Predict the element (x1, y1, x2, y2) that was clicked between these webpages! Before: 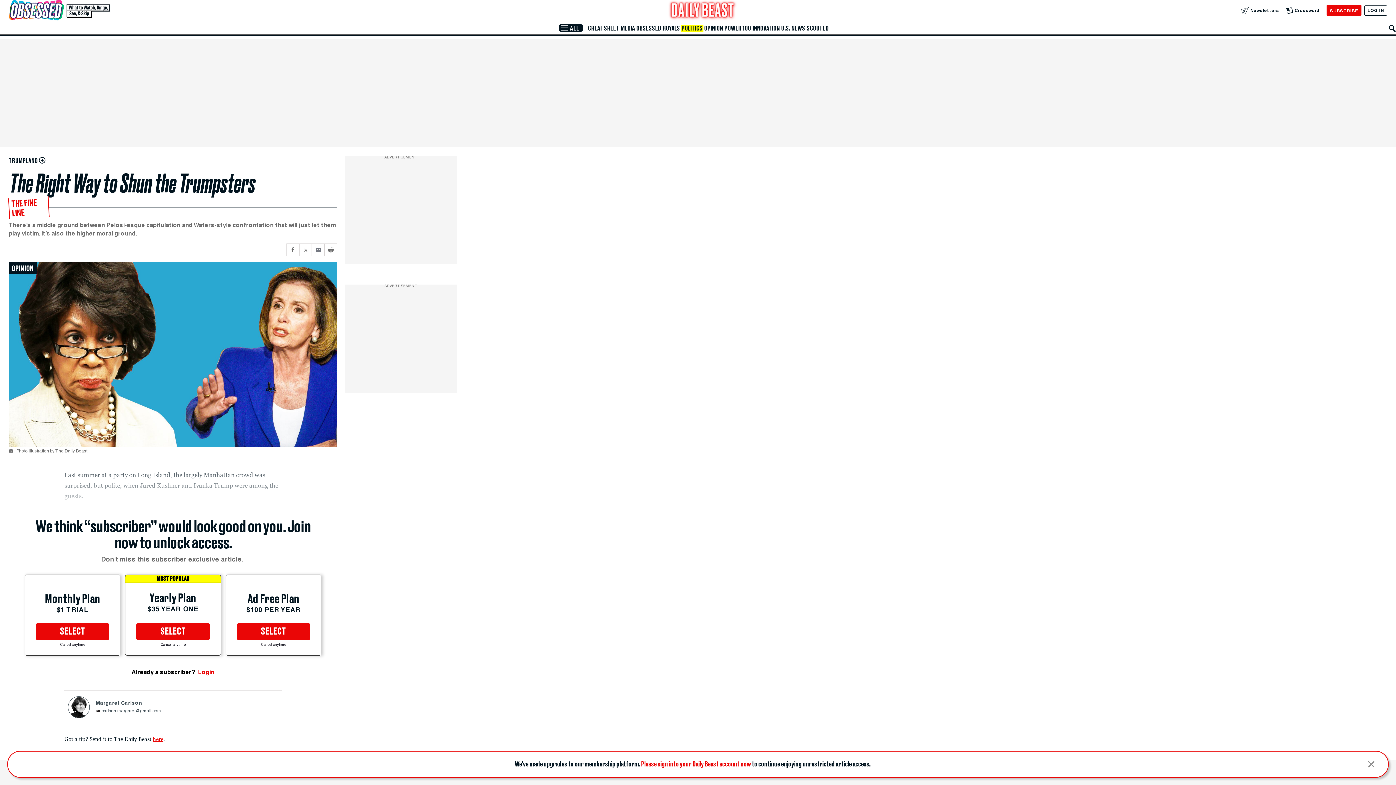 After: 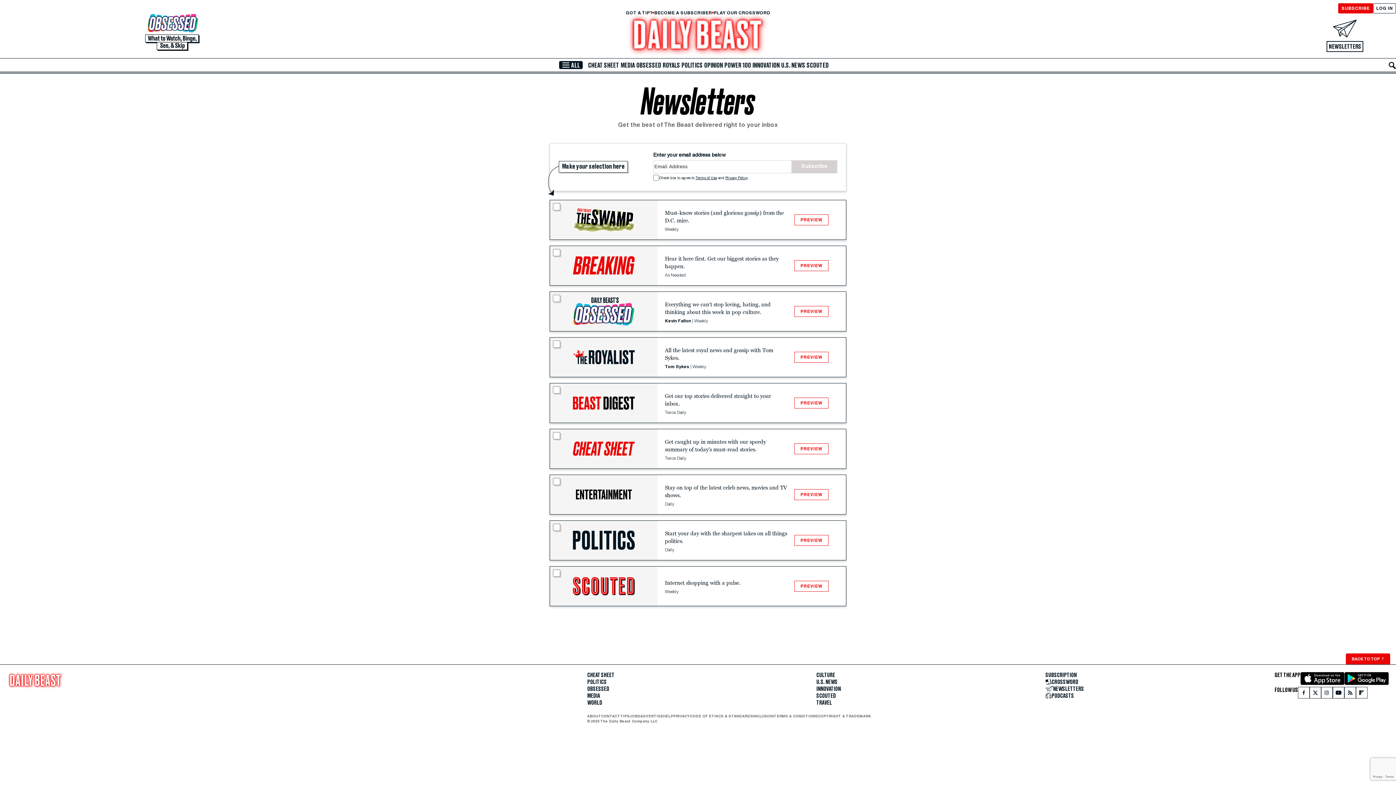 Action: label: Newsletters bbox: (1240, 7, 1279, 13)